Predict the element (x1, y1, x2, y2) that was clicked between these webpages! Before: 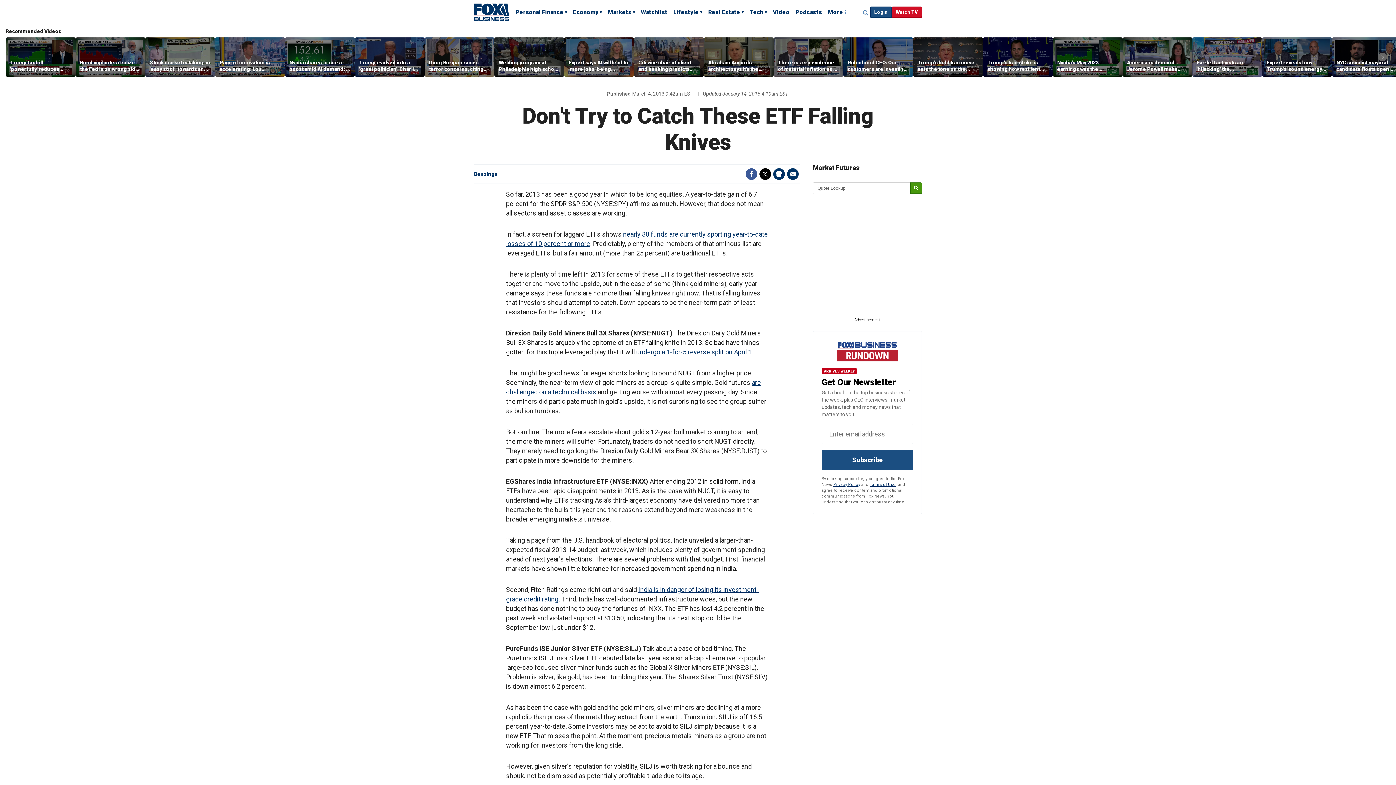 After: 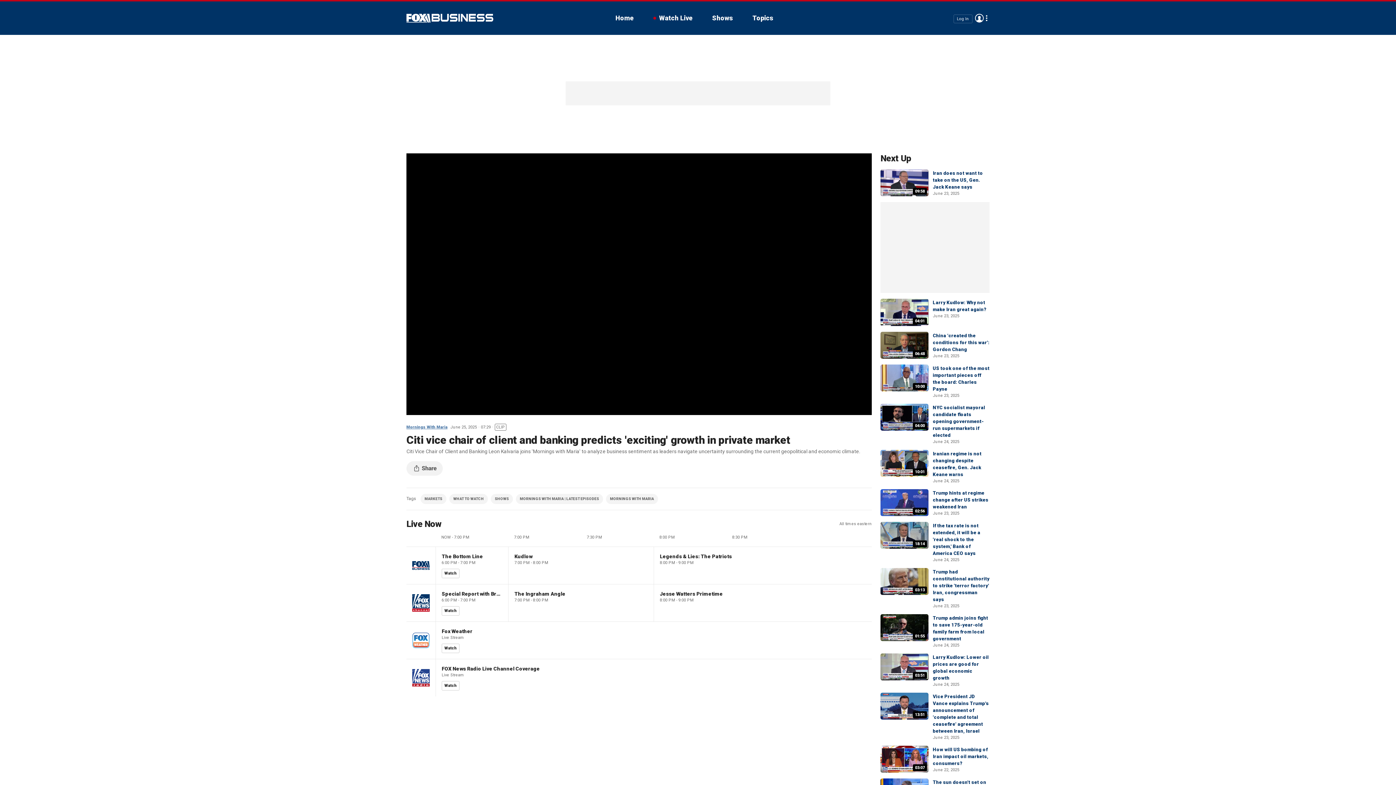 Action: bbox: (634, 37, 704, 76)